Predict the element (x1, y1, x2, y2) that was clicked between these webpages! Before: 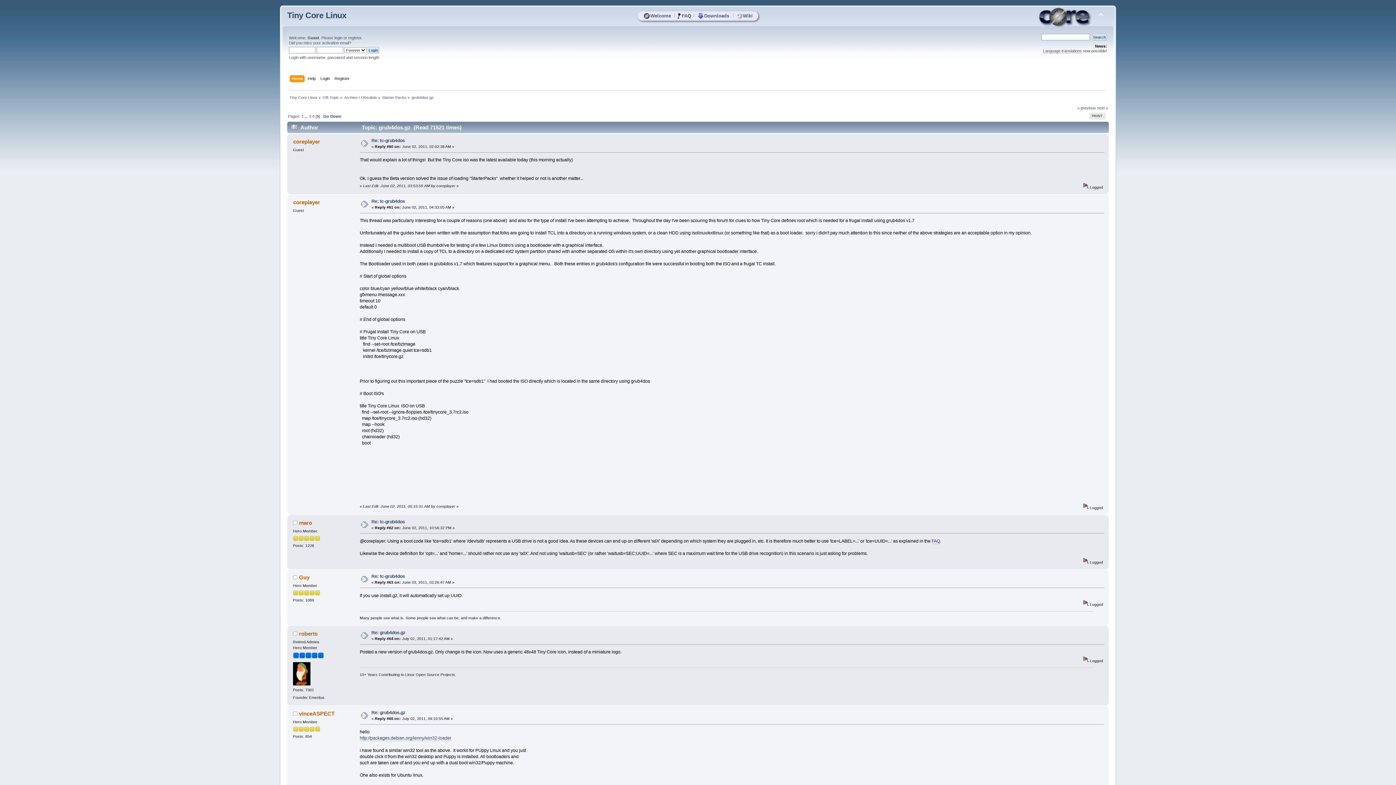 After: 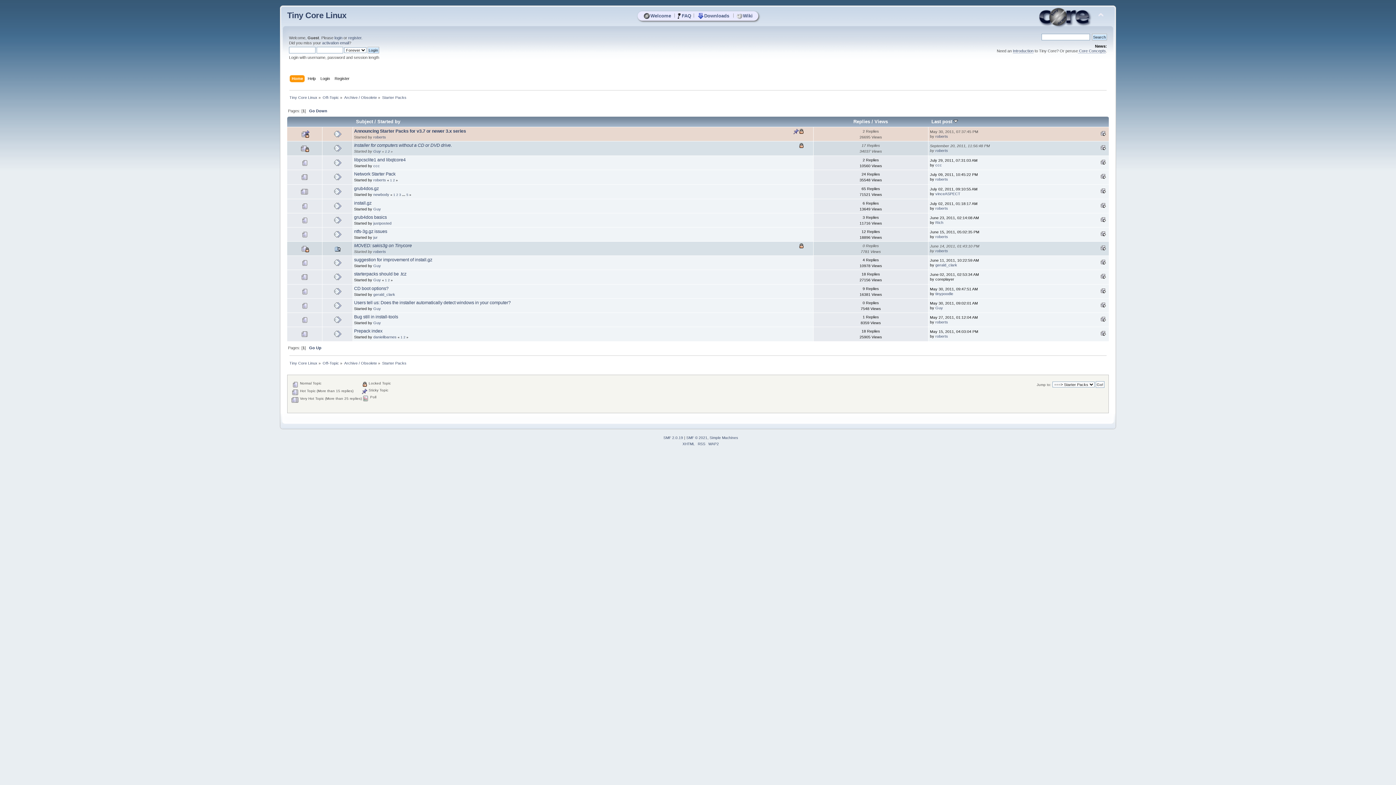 Action: bbox: (382, 95, 406, 99) label: Starter Packs